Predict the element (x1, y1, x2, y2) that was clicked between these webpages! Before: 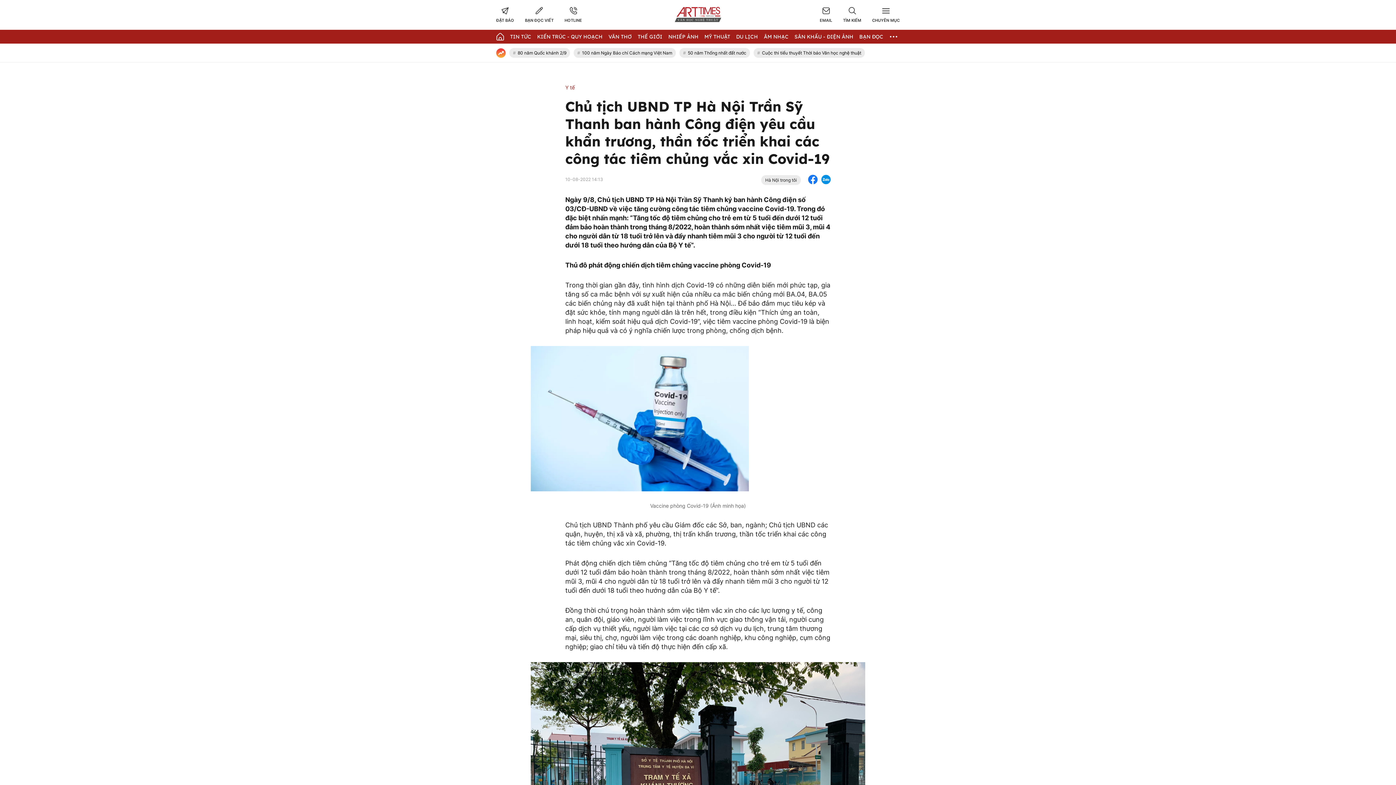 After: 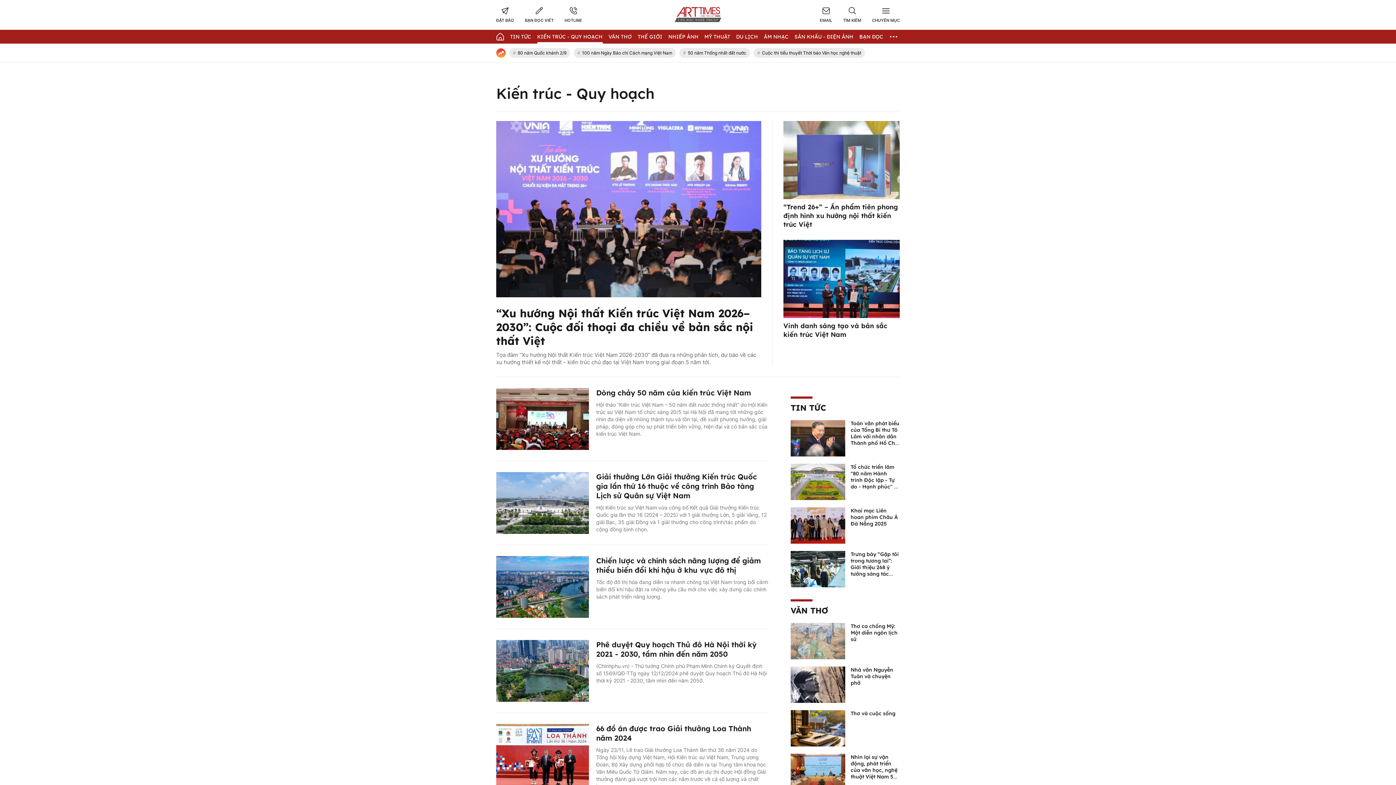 Action: label: KIẾN TRÚC - QUY HOẠCH bbox: (537, 33, 602, 40)